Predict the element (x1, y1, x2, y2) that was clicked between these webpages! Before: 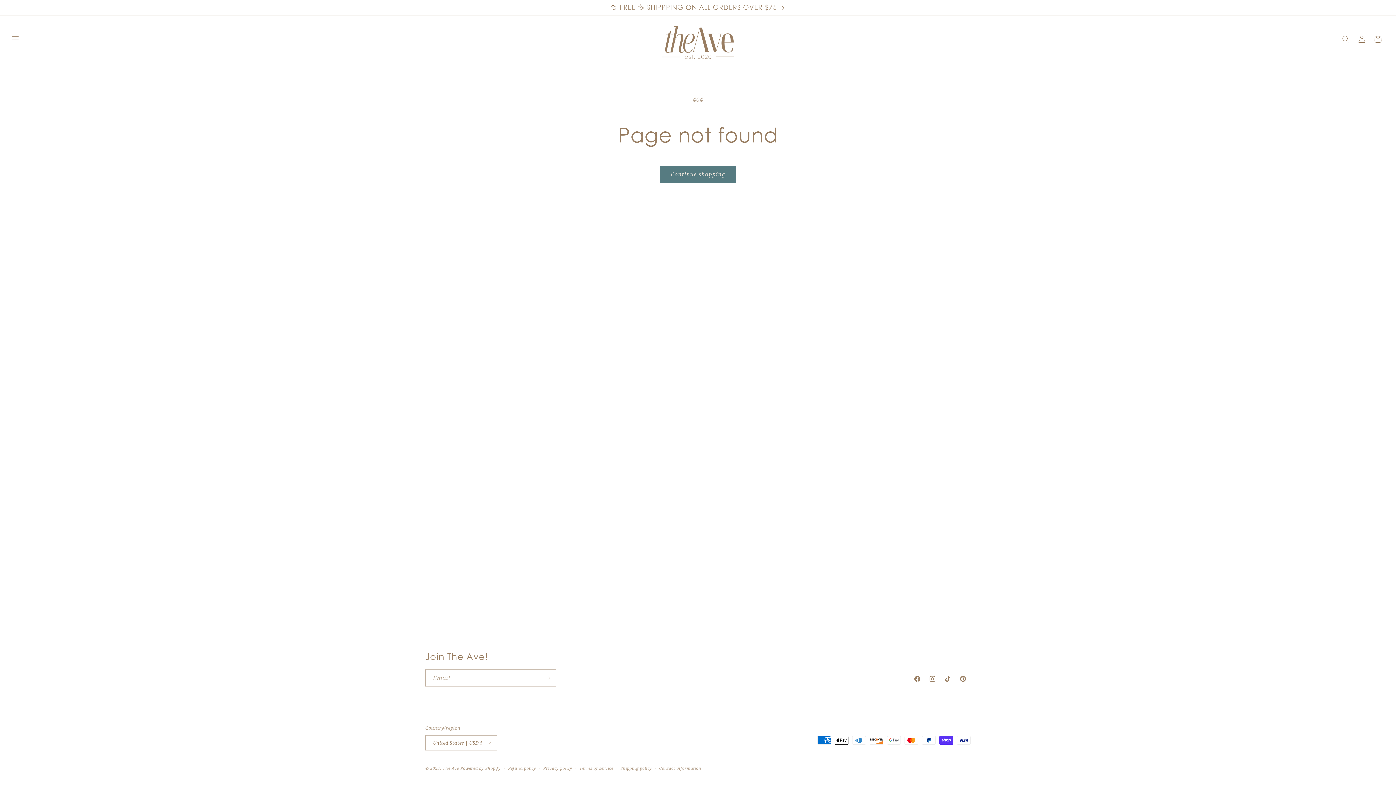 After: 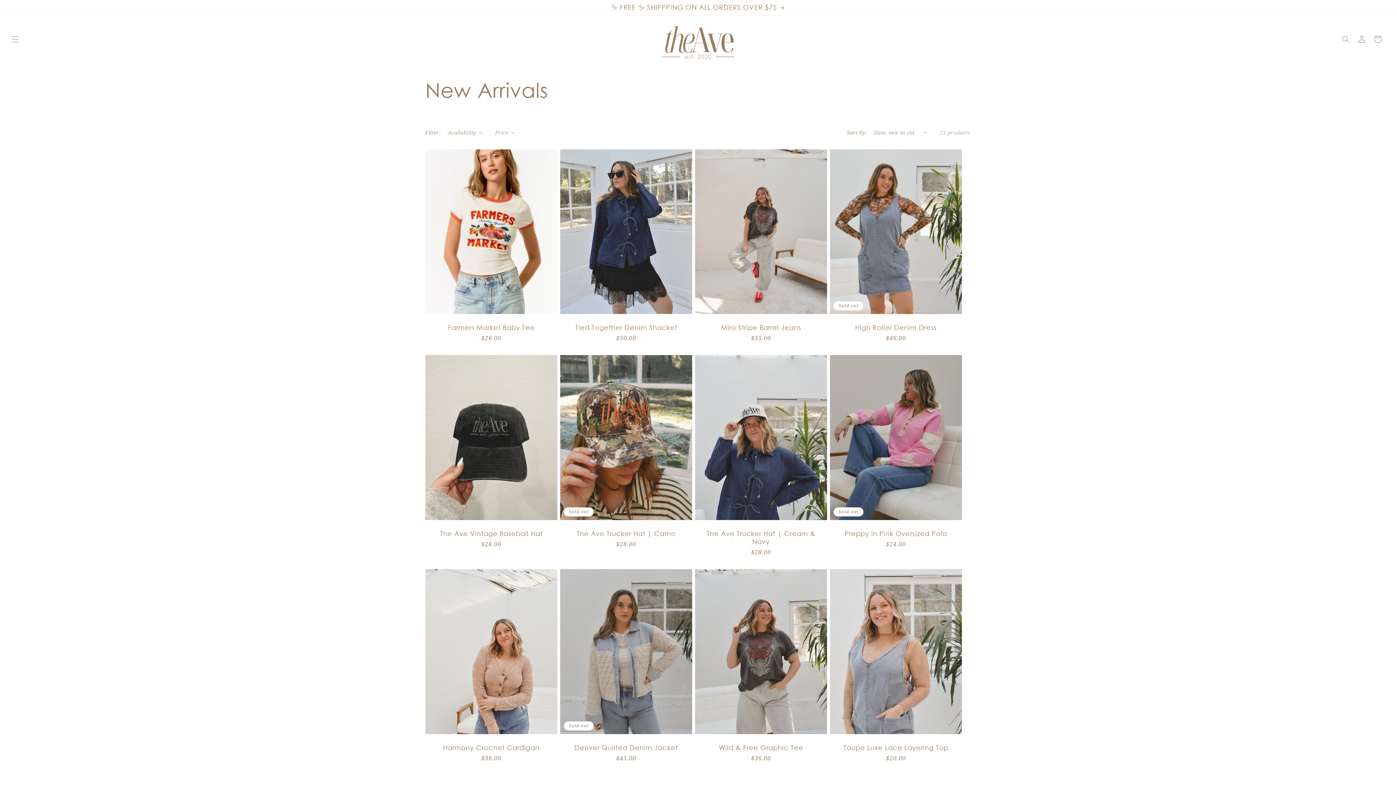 Action: label: ✨ FREE ✨ SHIPPPING ON ALL ORDERS OVER $75 bbox: (418, 0, 977, 15)